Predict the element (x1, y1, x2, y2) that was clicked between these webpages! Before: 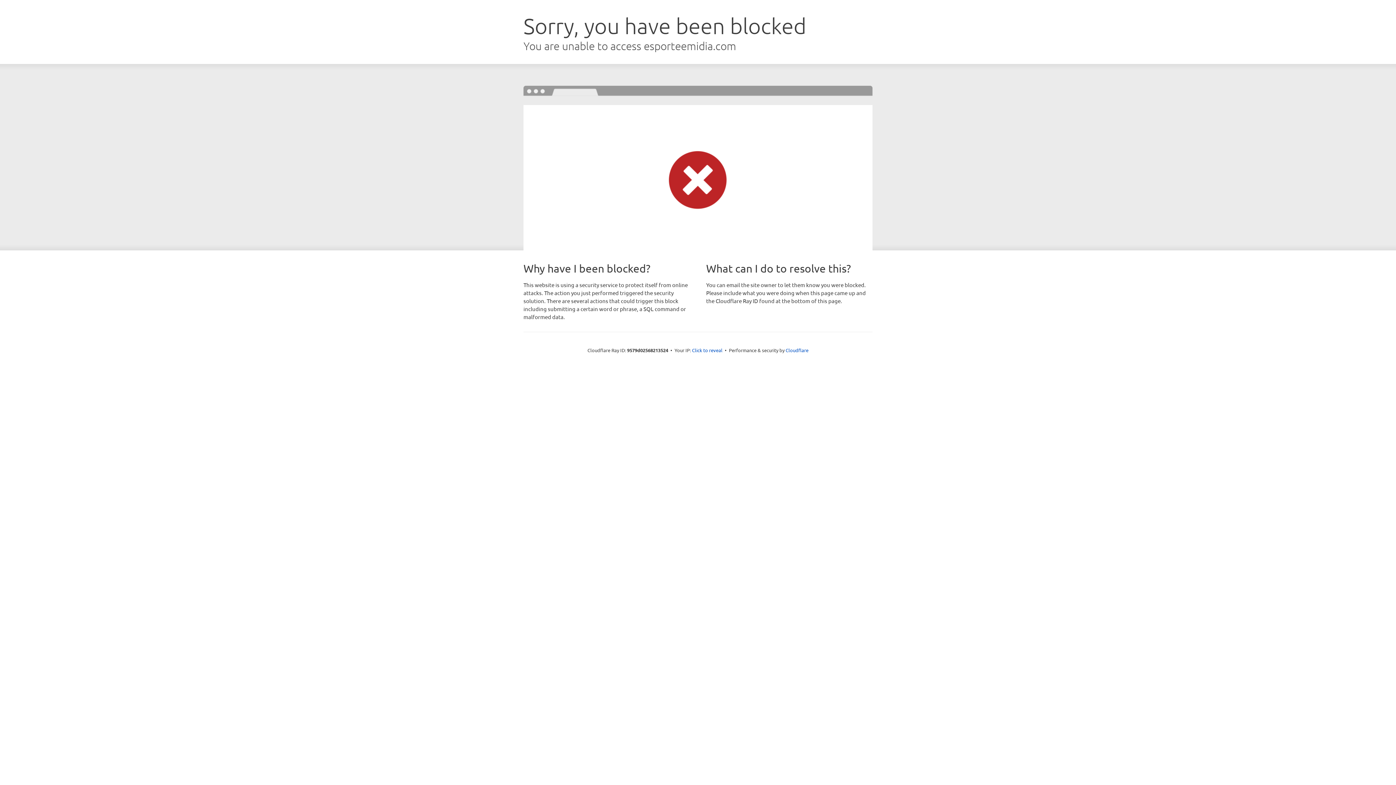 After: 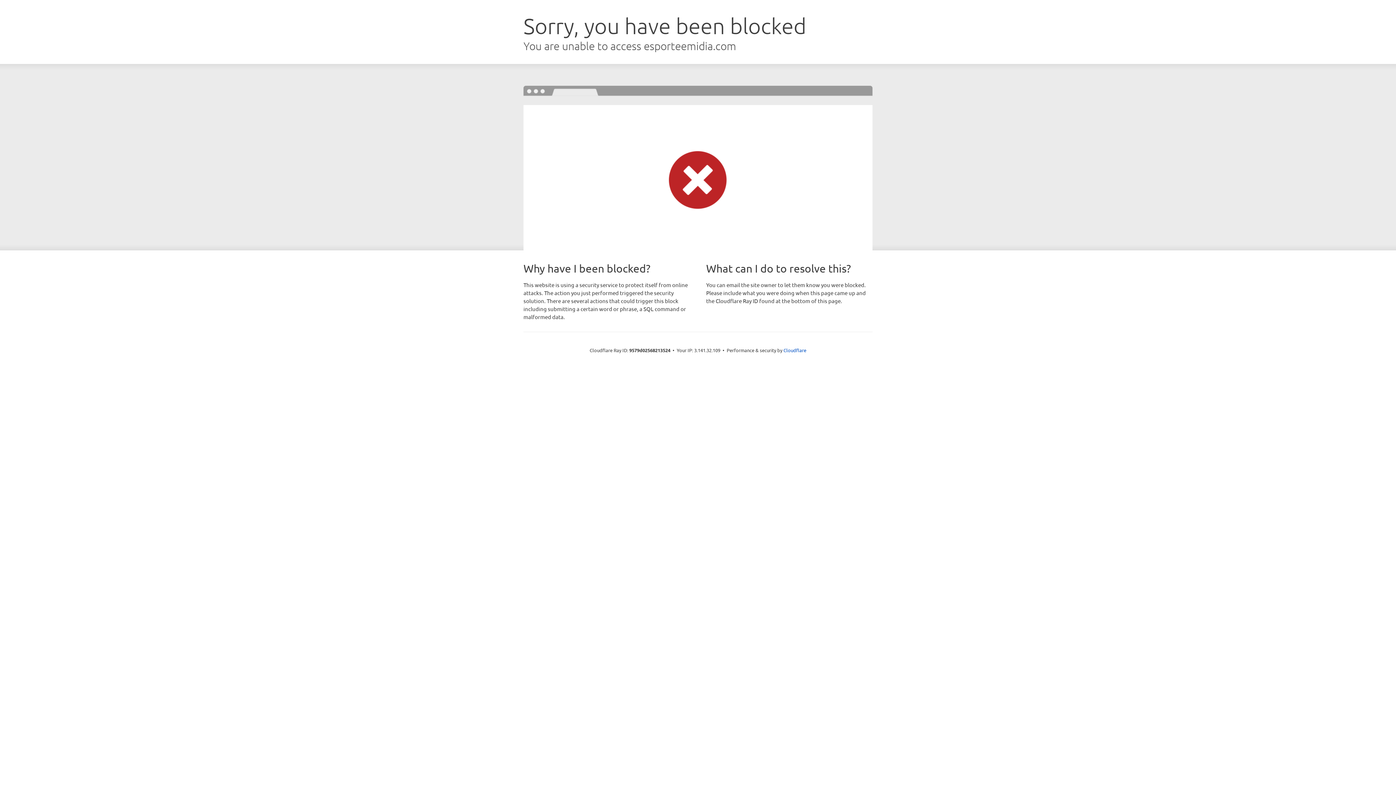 Action: bbox: (692, 346, 722, 353) label: Click to reveal